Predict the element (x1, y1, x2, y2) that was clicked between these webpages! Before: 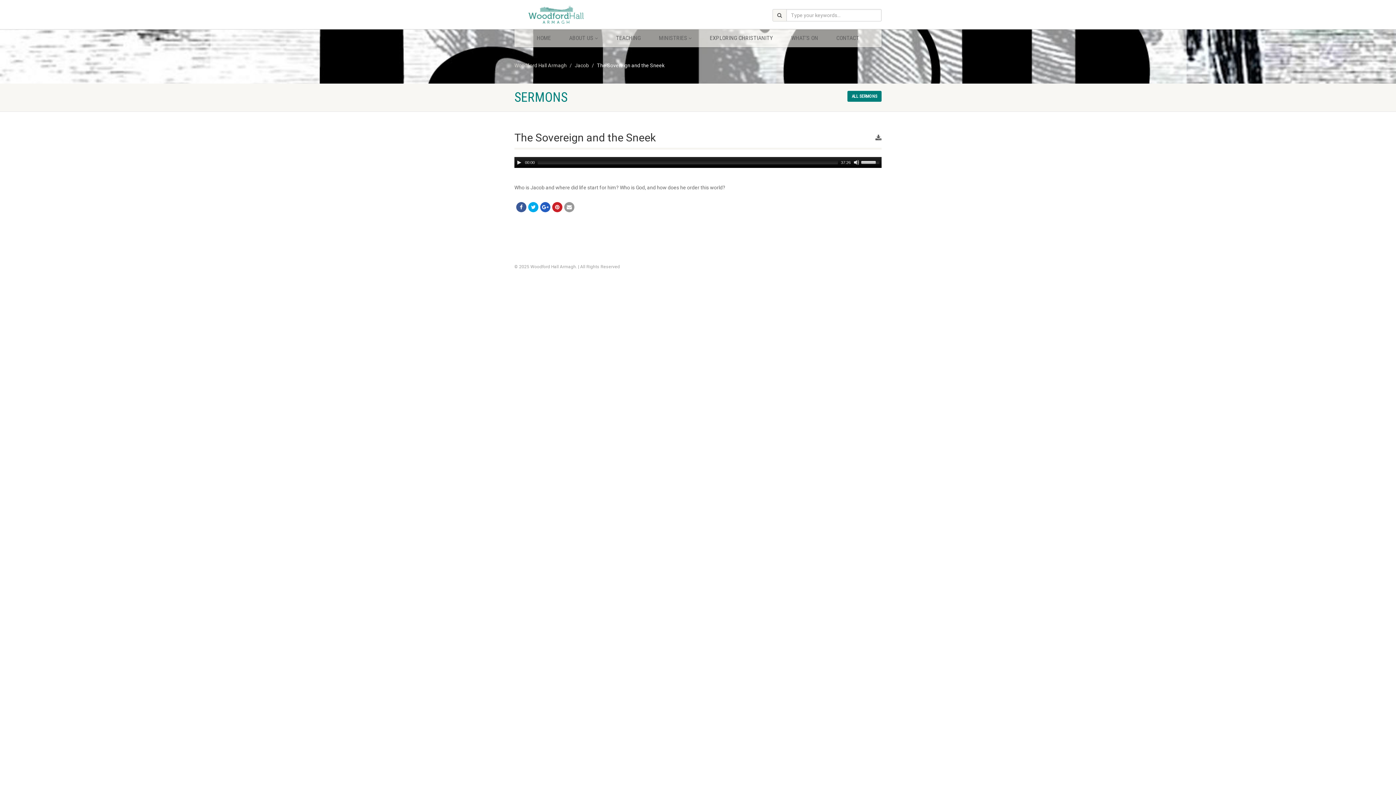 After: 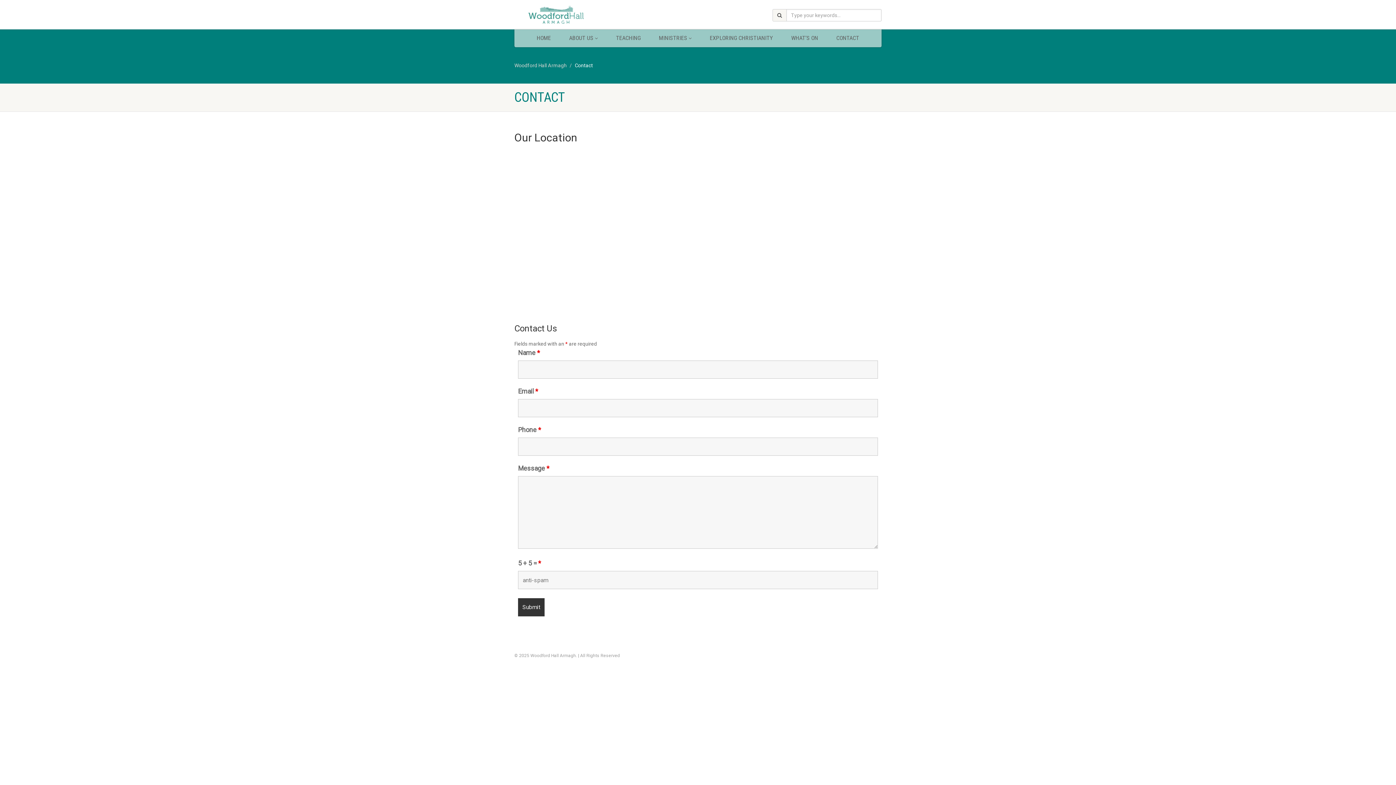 Action: bbox: (827, 29, 868, 47) label: CONTACT